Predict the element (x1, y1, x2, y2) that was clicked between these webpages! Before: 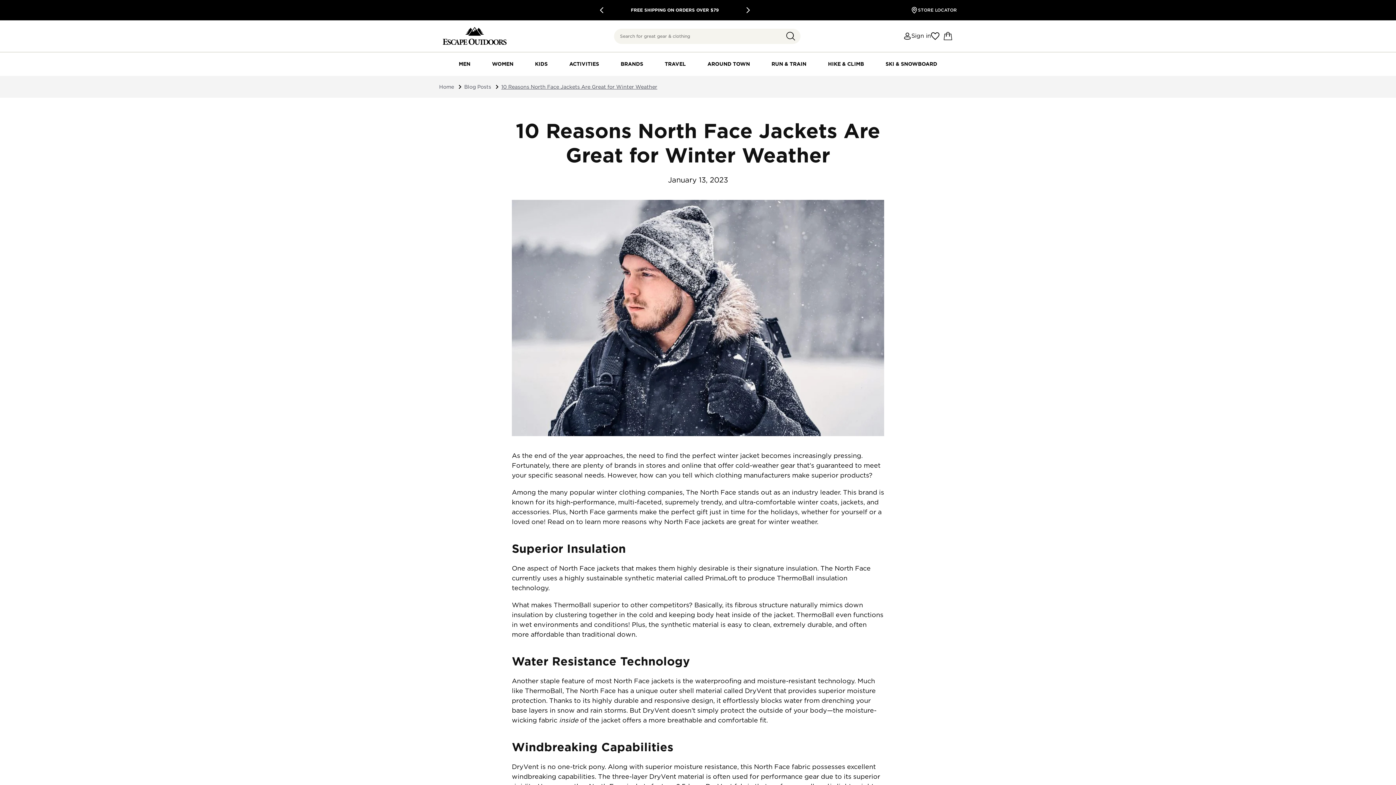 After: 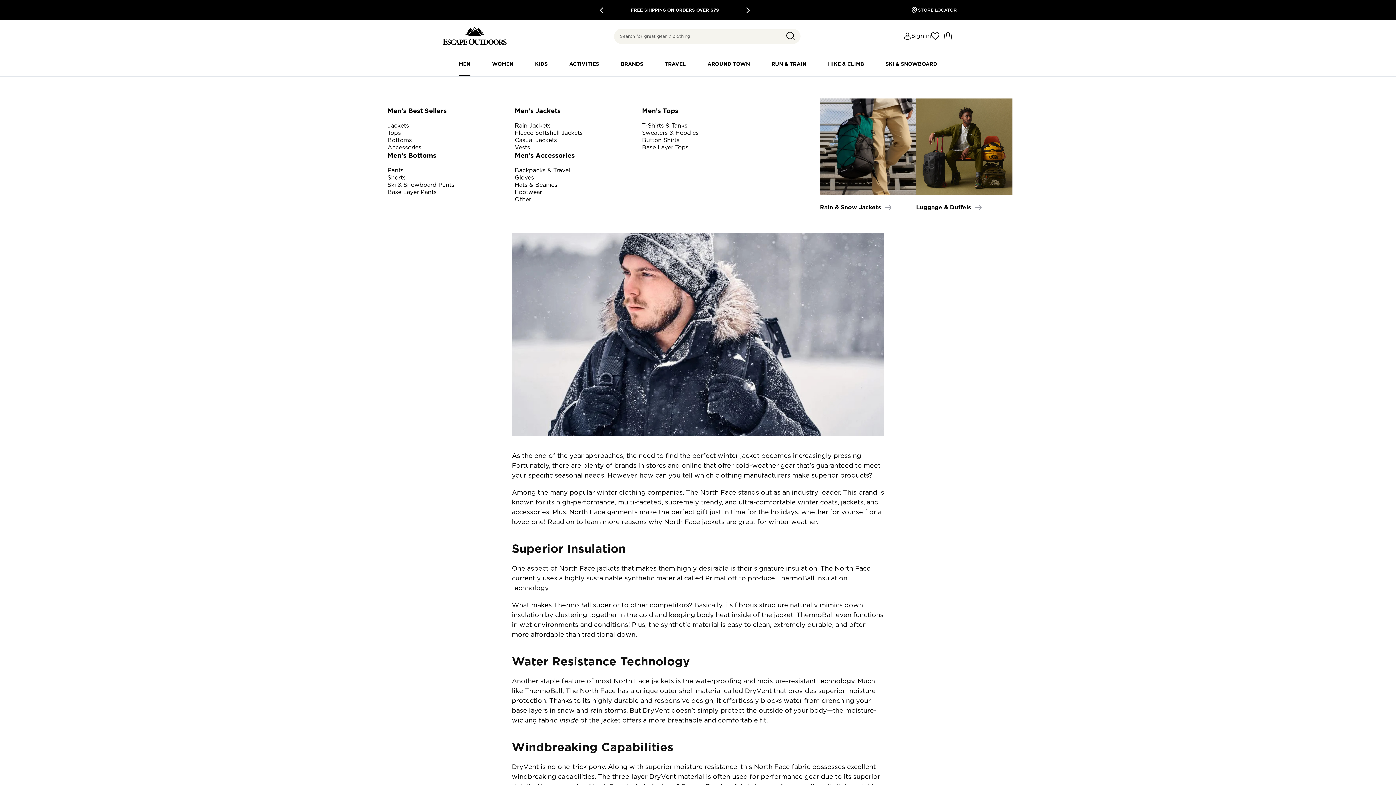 Action: bbox: (458, 52, 470, 76) label: Men